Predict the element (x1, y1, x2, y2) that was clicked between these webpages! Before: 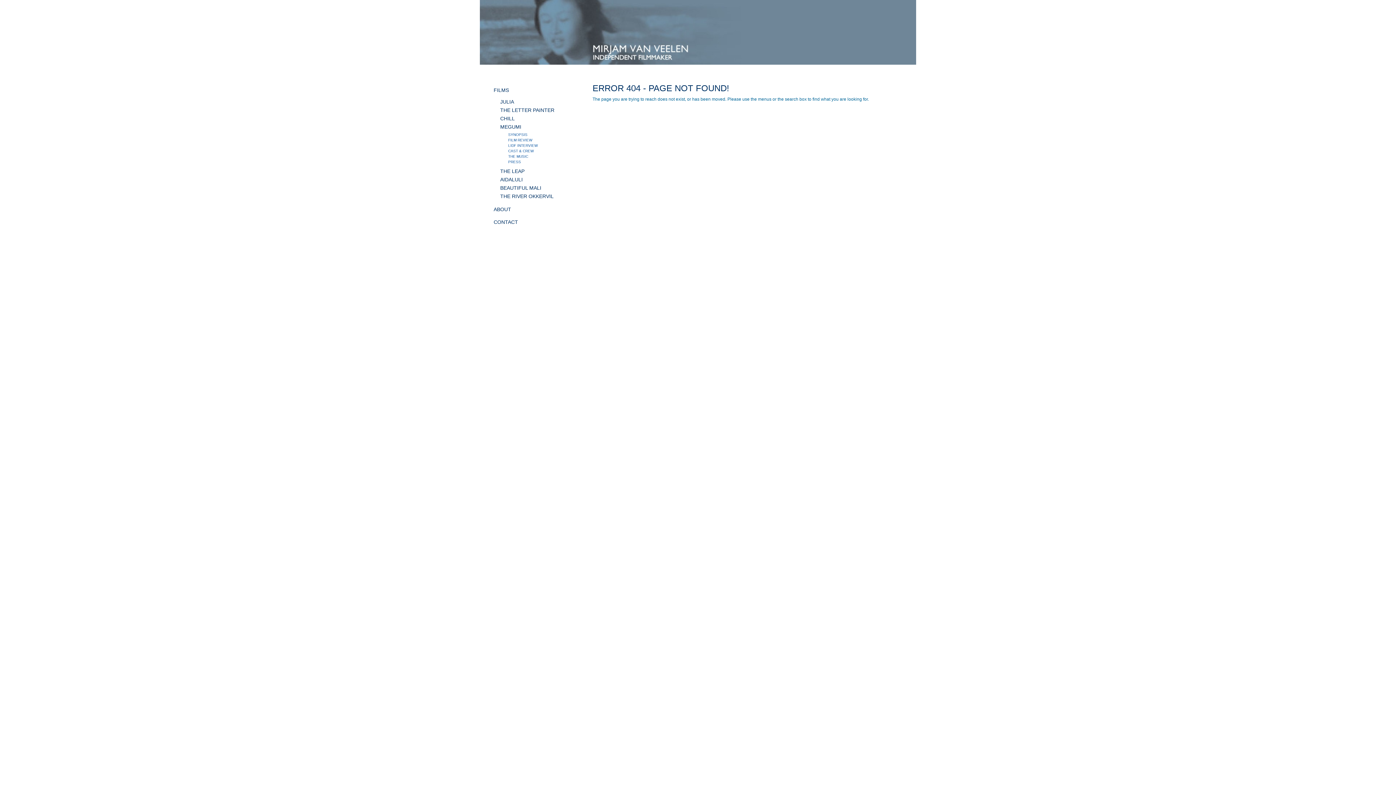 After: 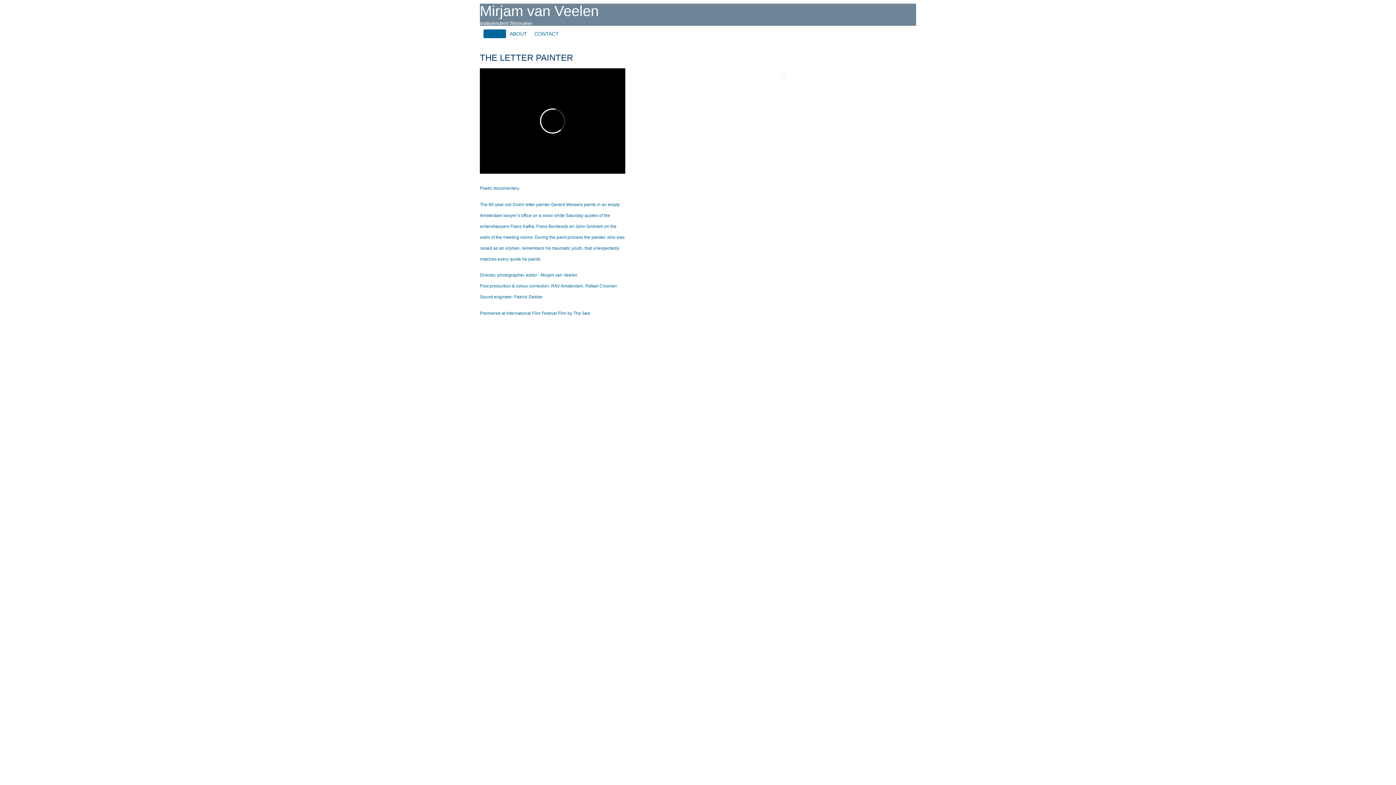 Action: bbox: (500, 107, 554, 113) label: THE LETTER PAINTER